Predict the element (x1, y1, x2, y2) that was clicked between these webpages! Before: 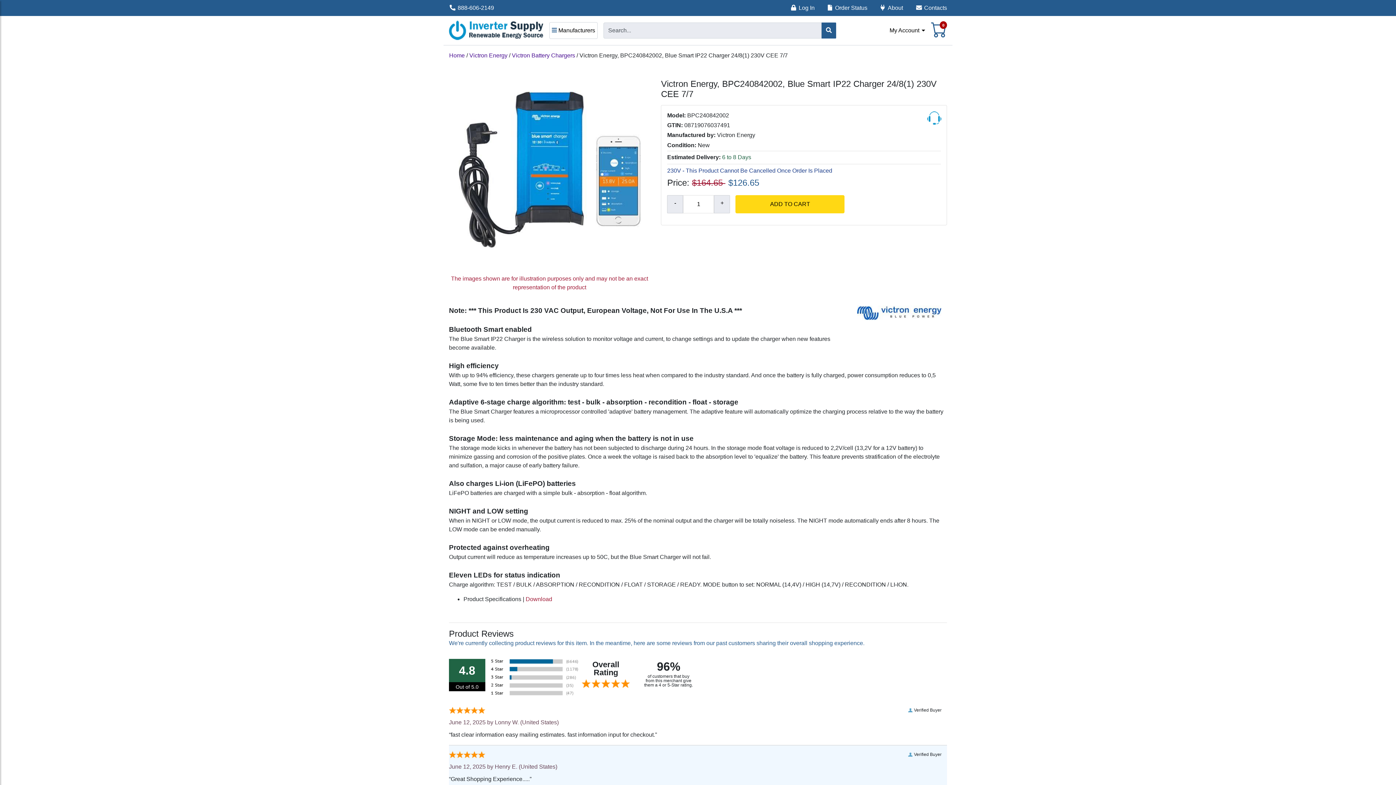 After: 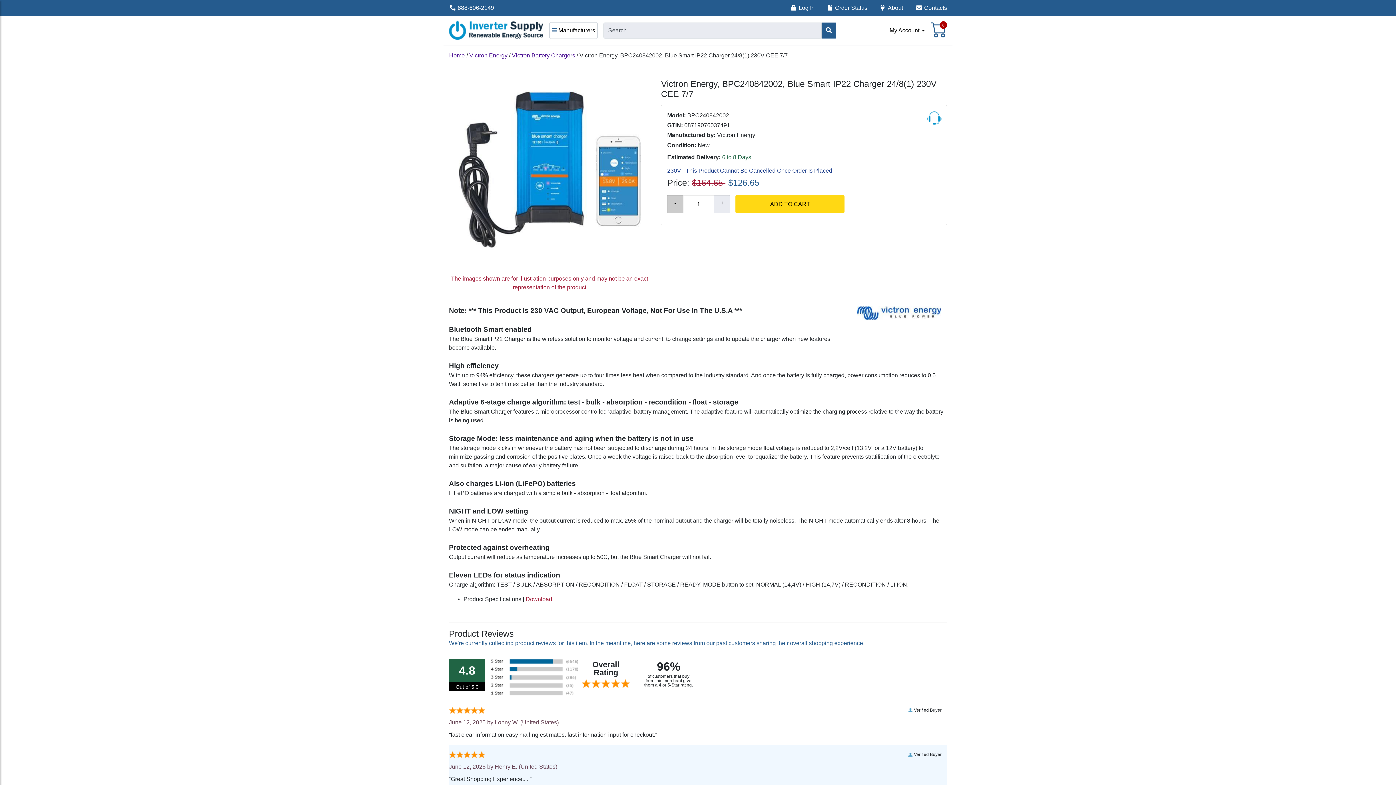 Action: bbox: (667, 195, 683, 213) label: decrease quantity